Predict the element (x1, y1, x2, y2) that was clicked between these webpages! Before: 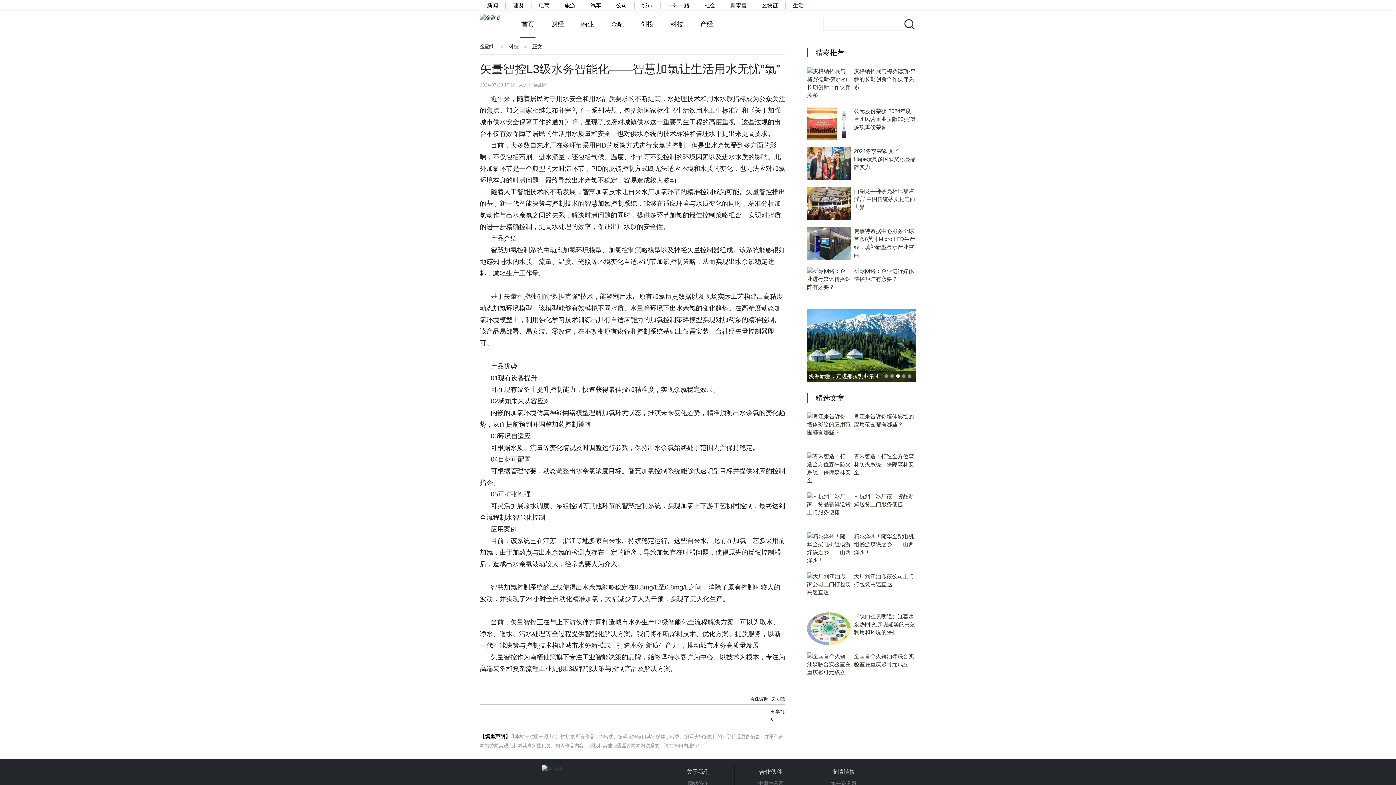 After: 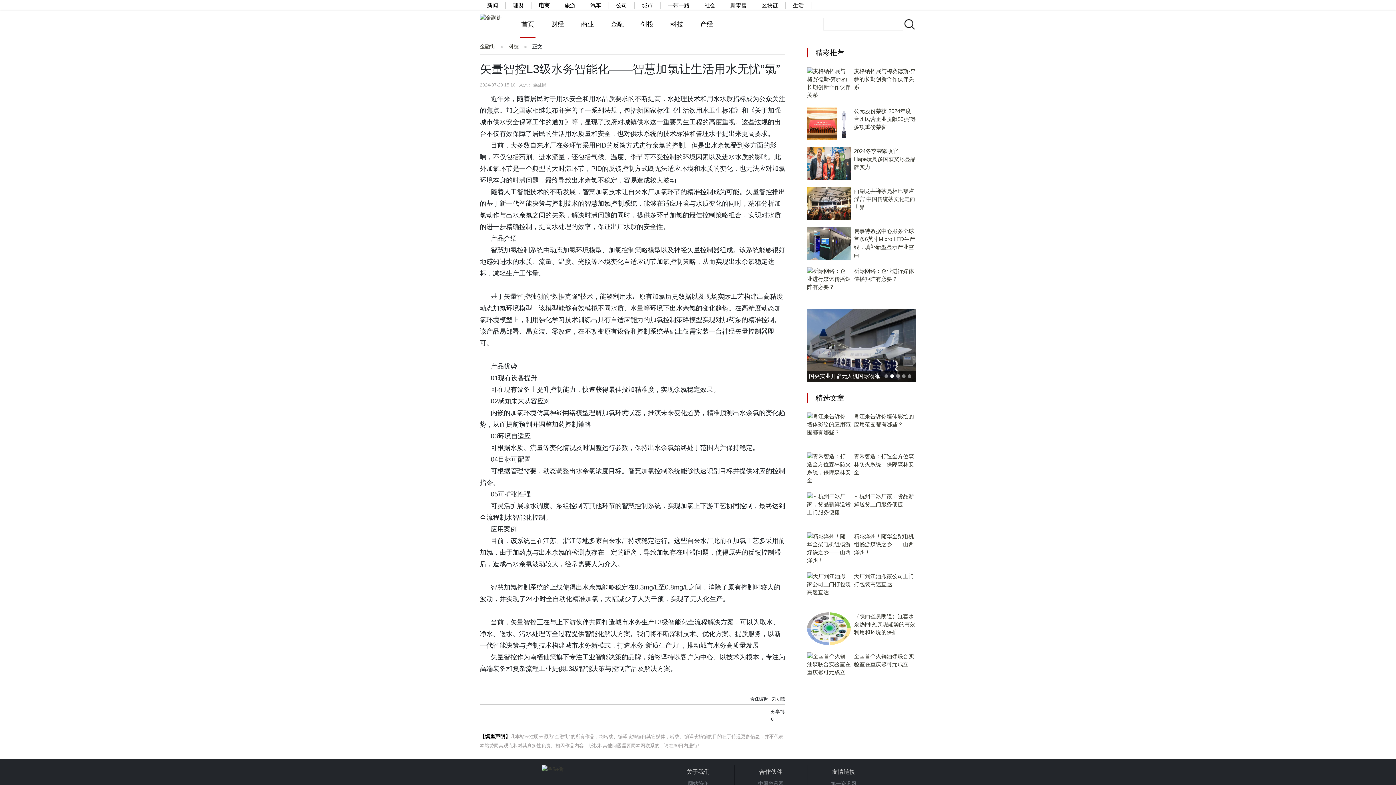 Action: label: 电商 bbox: (538, 2, 549, 8)